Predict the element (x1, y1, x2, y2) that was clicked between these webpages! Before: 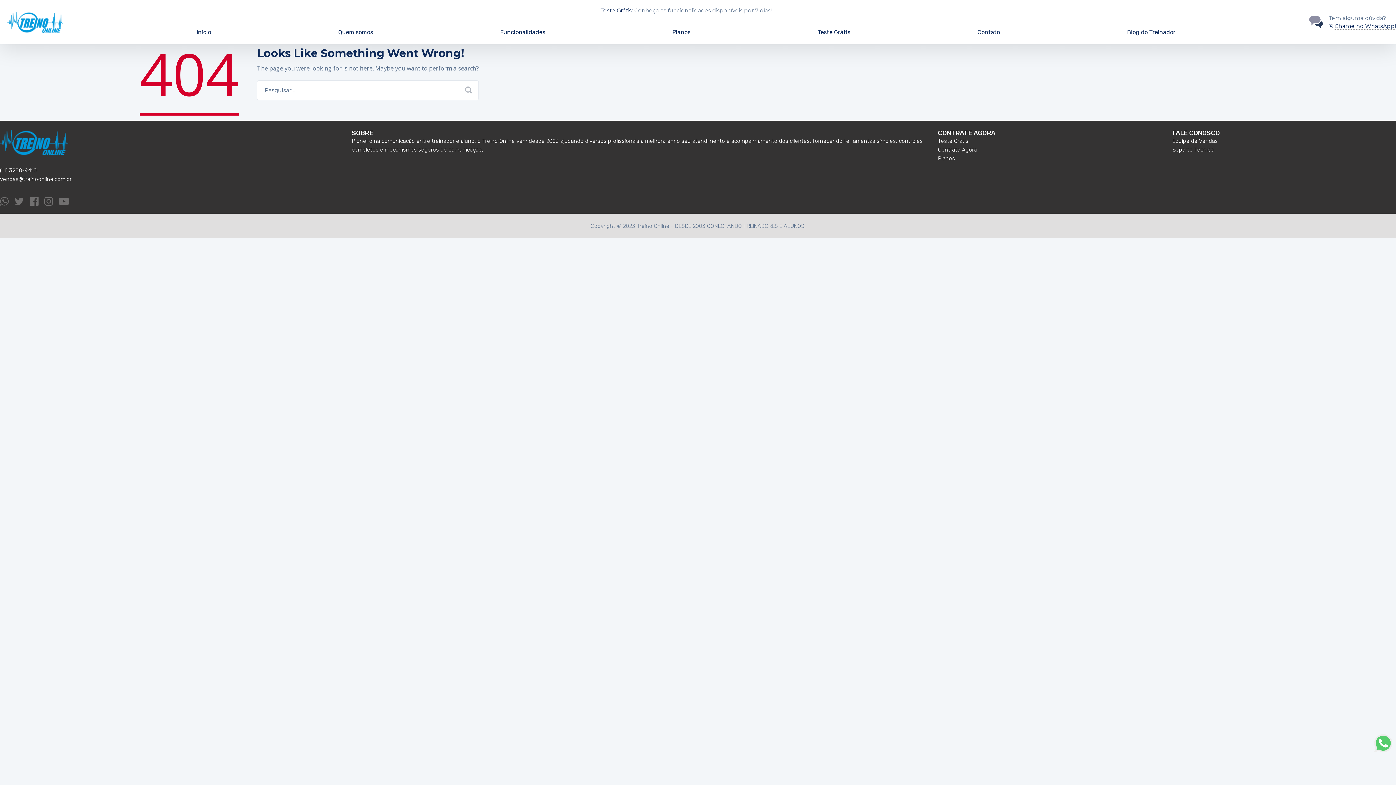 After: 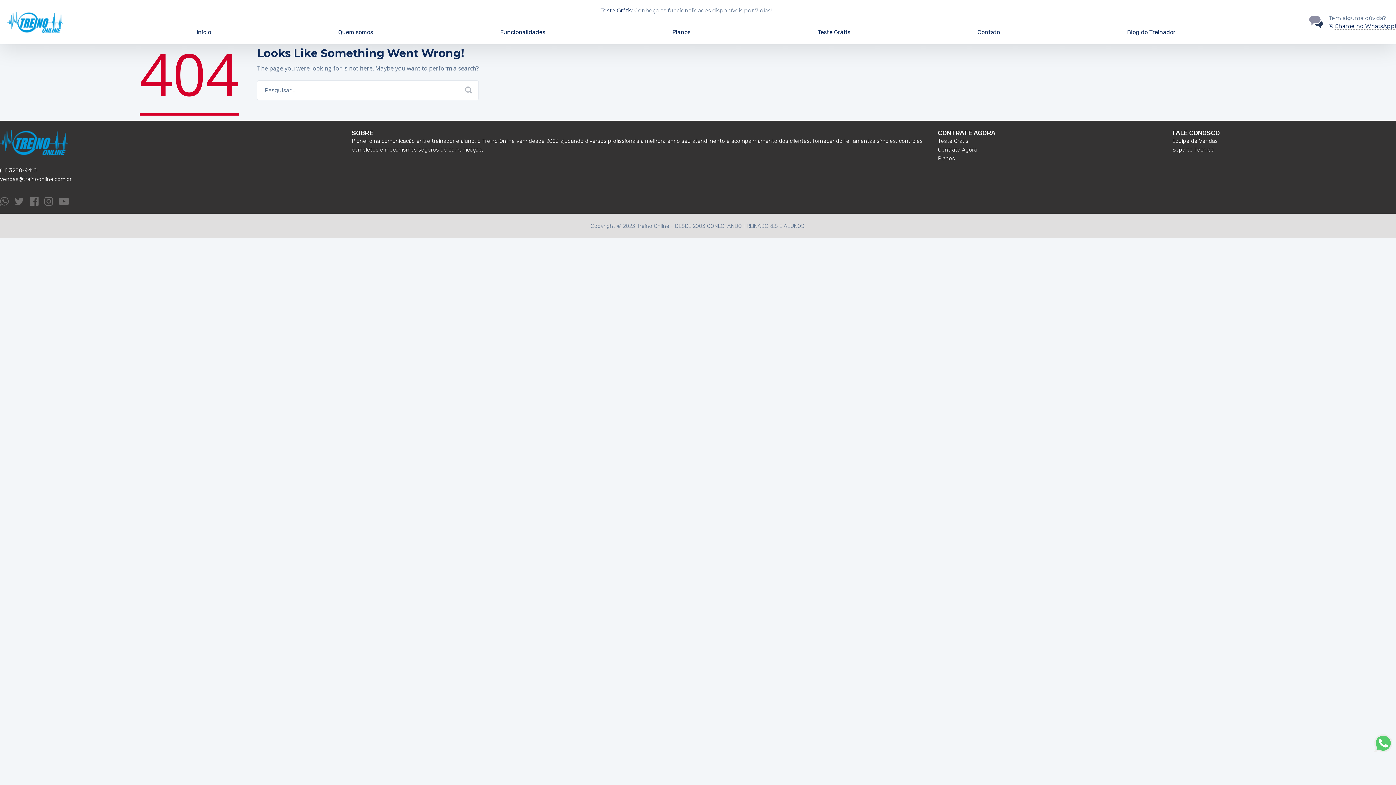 Action: label: Go to Top bbox: (1374, 761, 1389, 776)